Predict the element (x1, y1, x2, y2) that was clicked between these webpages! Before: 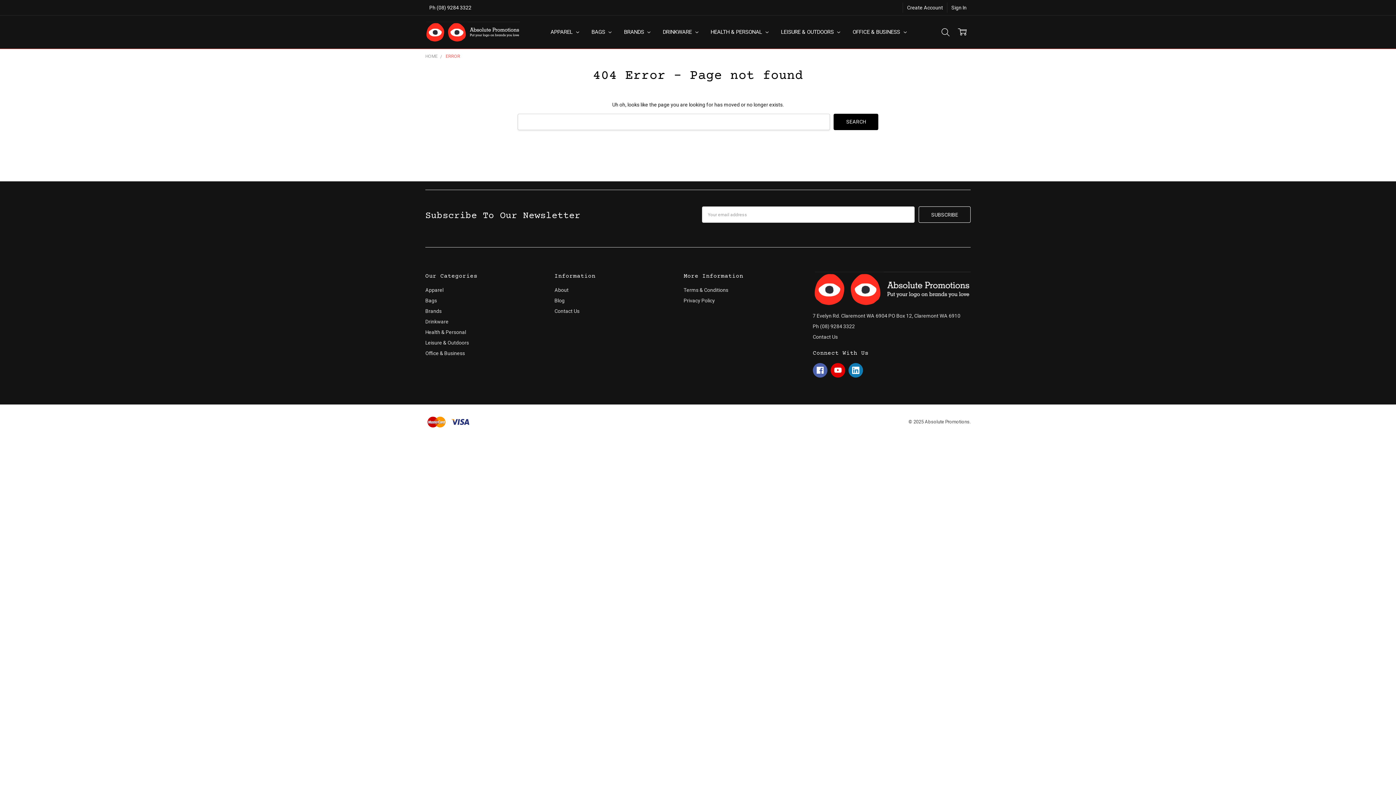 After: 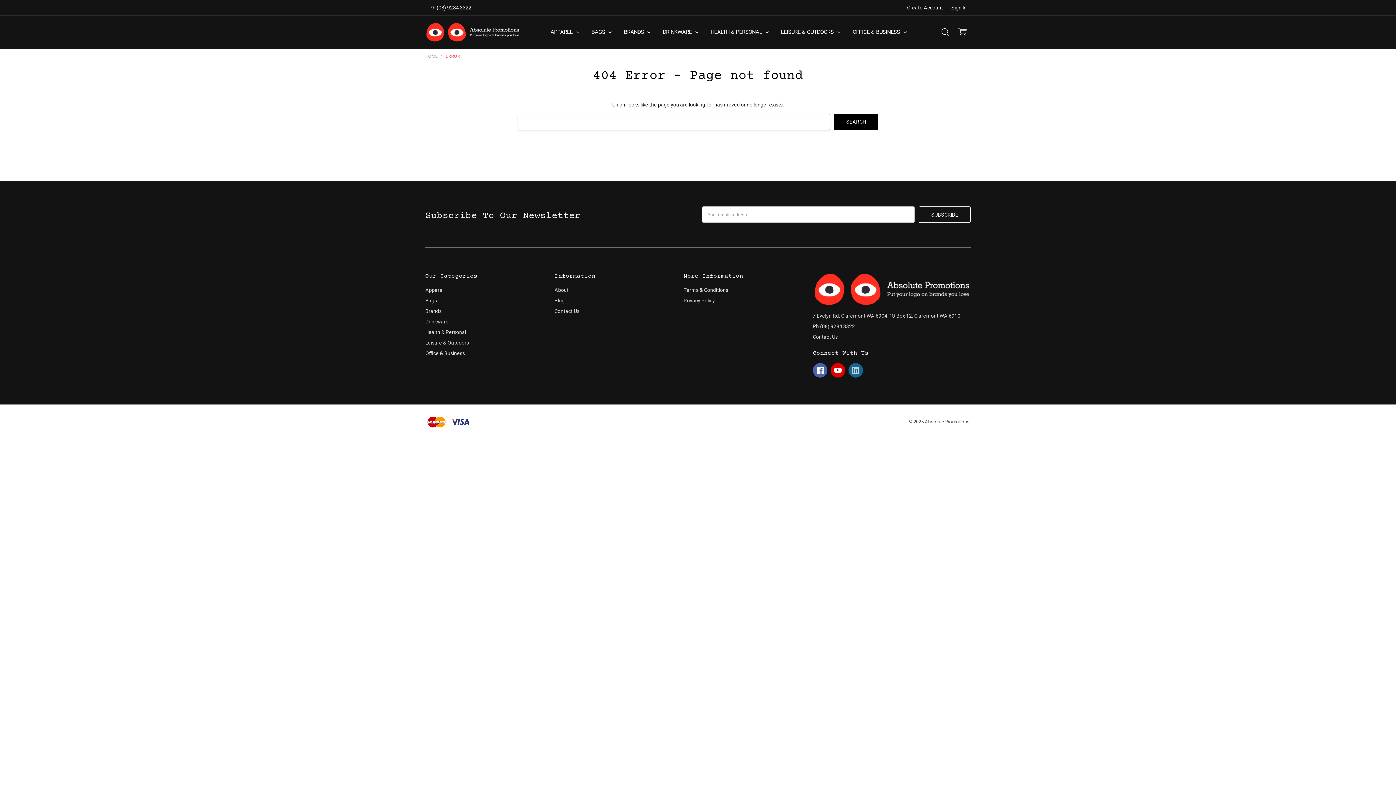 Action: bbox: (848, 363, 863, 377)